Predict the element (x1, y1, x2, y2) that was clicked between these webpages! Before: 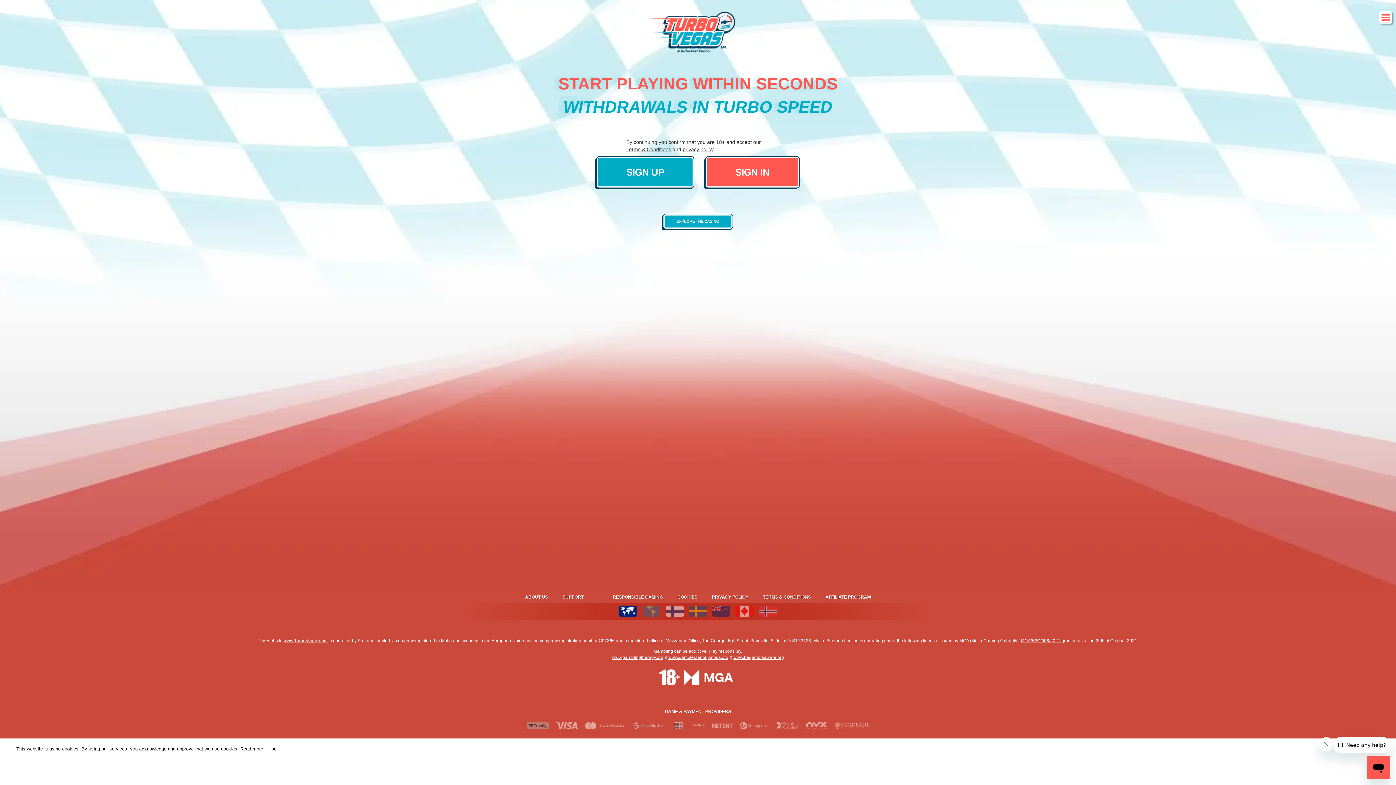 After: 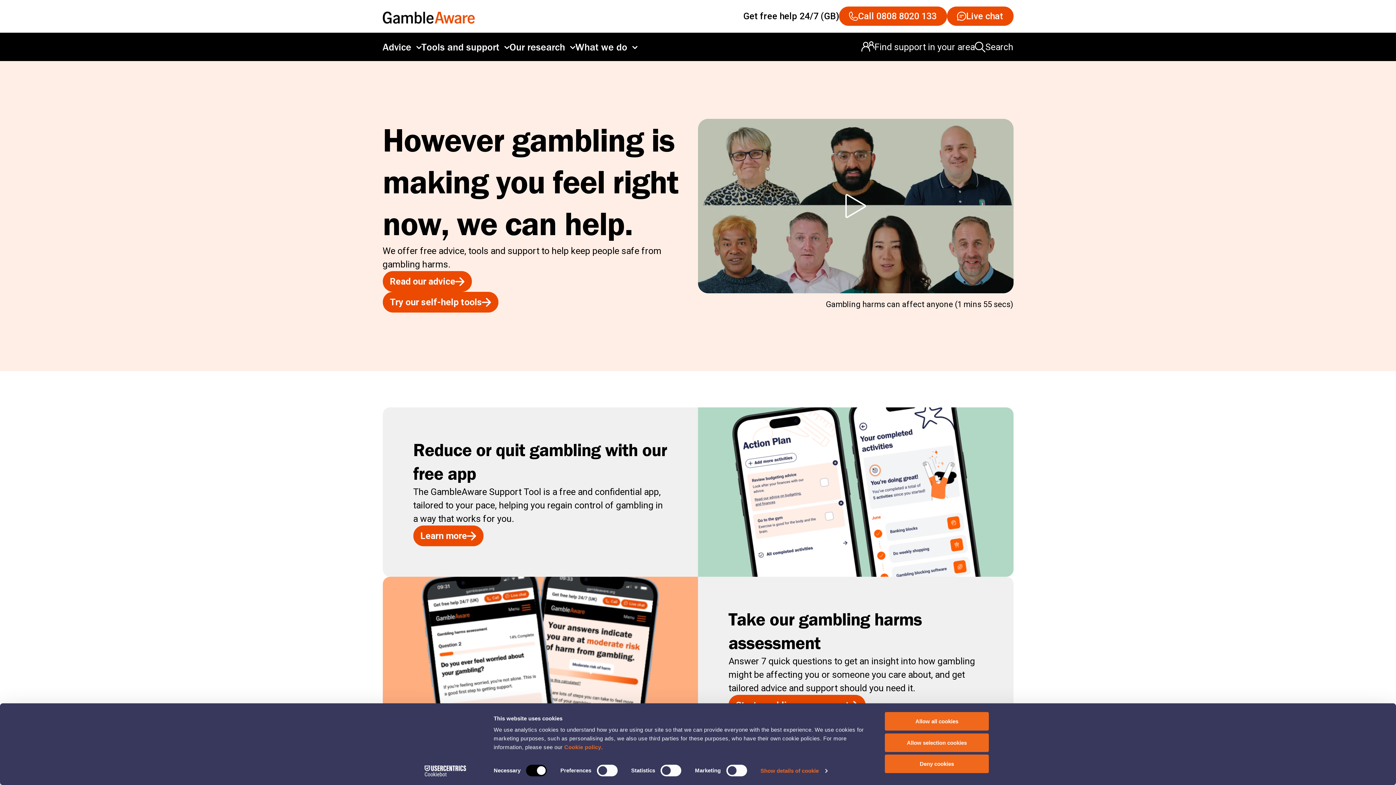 Action: label: www.begambleaware.org bbox: (733, 655, 784, 660)